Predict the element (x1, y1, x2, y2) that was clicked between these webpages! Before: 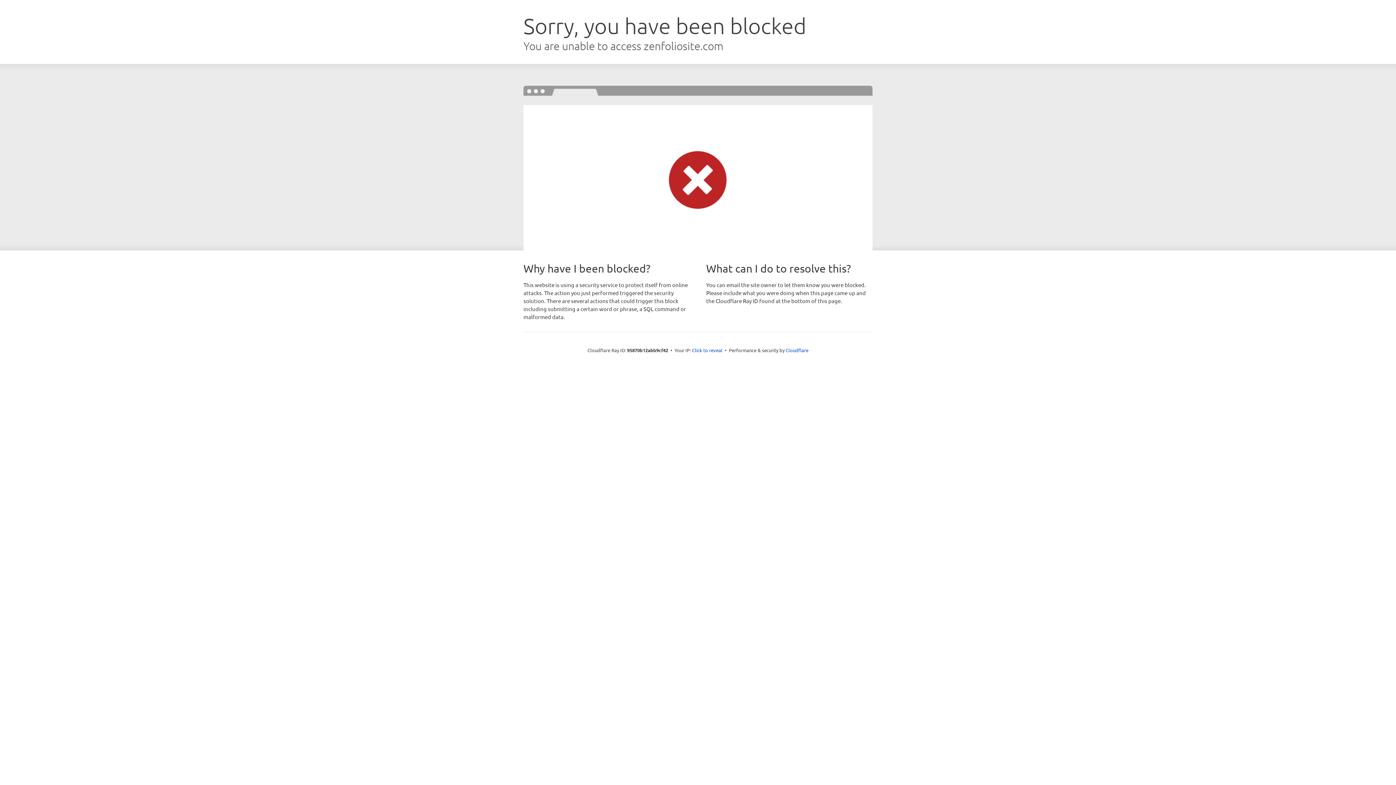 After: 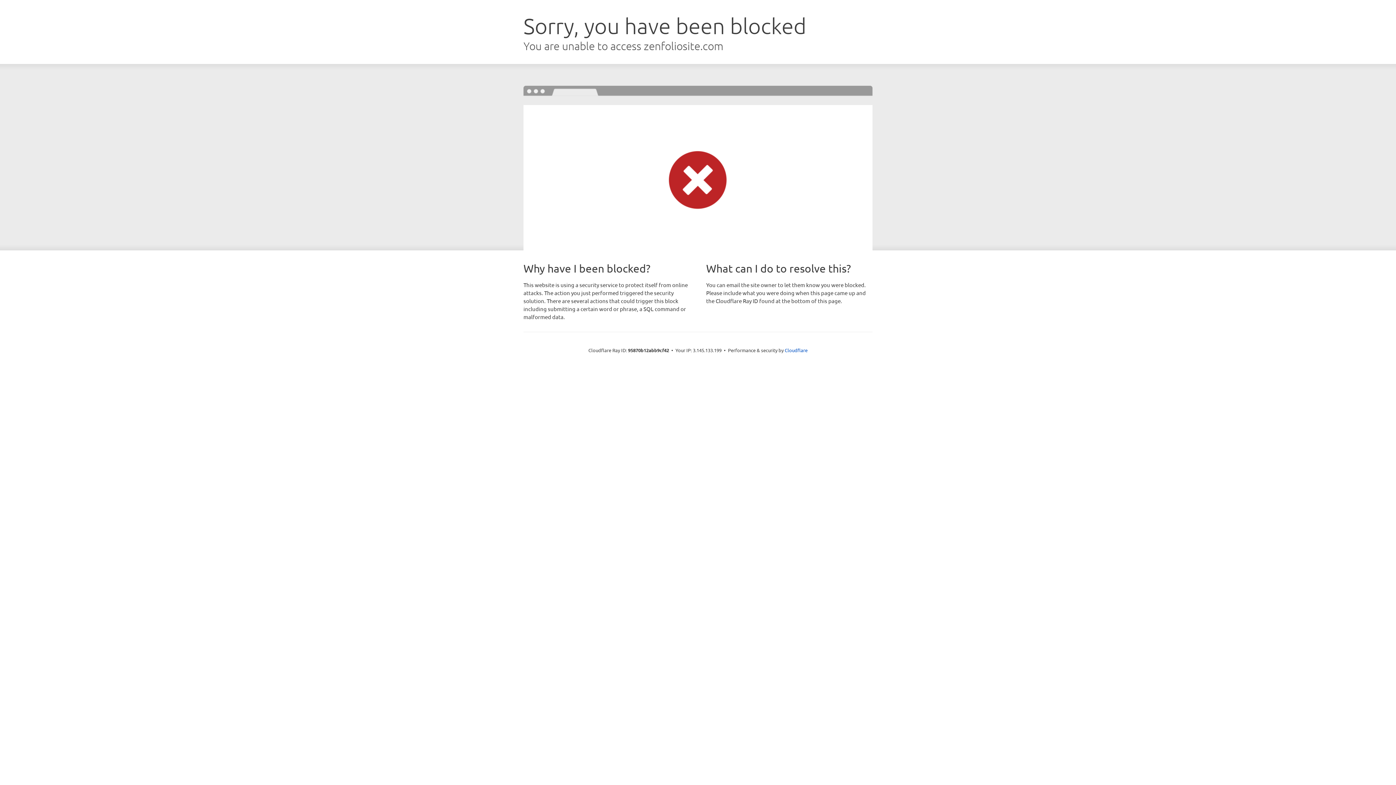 Action: bbox: (692, 346, 722, 353) label: Click to reveal